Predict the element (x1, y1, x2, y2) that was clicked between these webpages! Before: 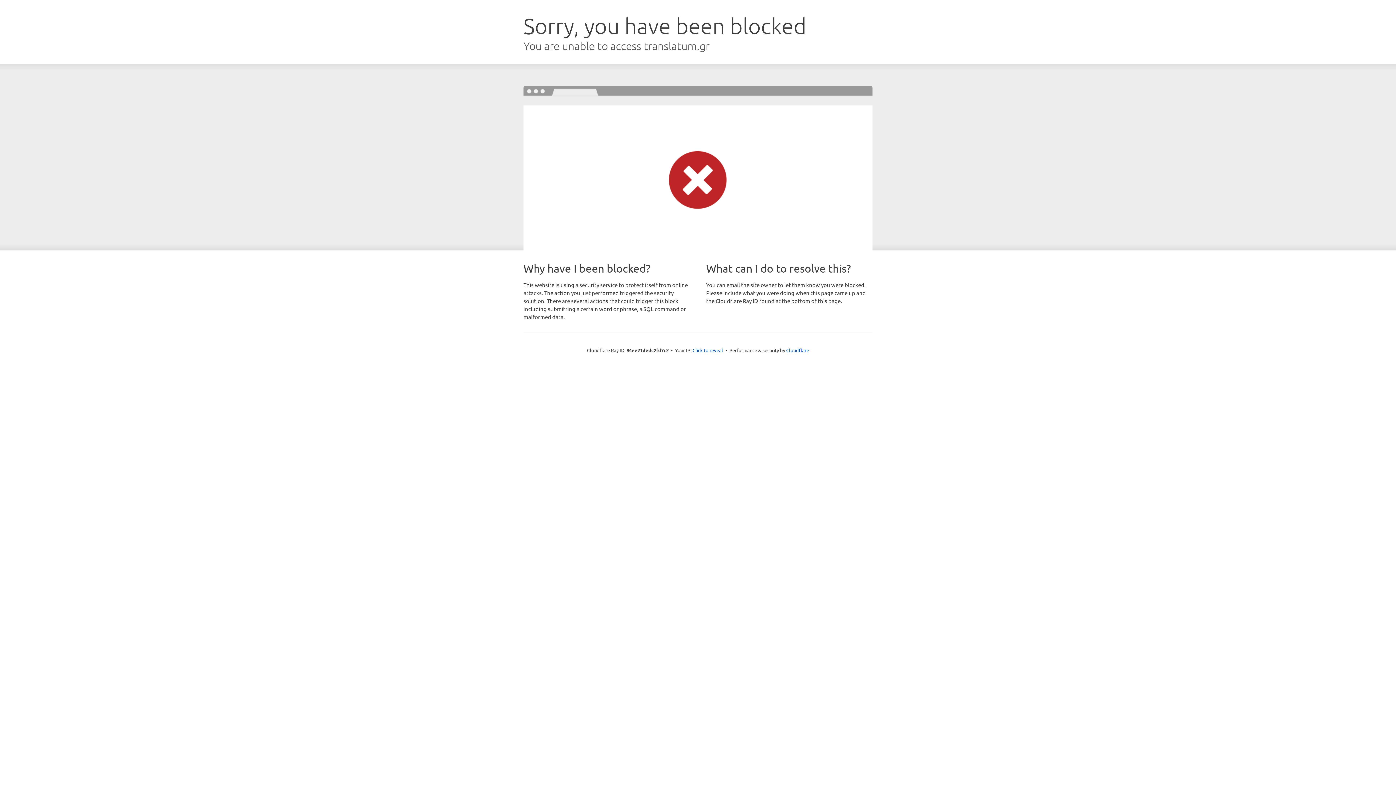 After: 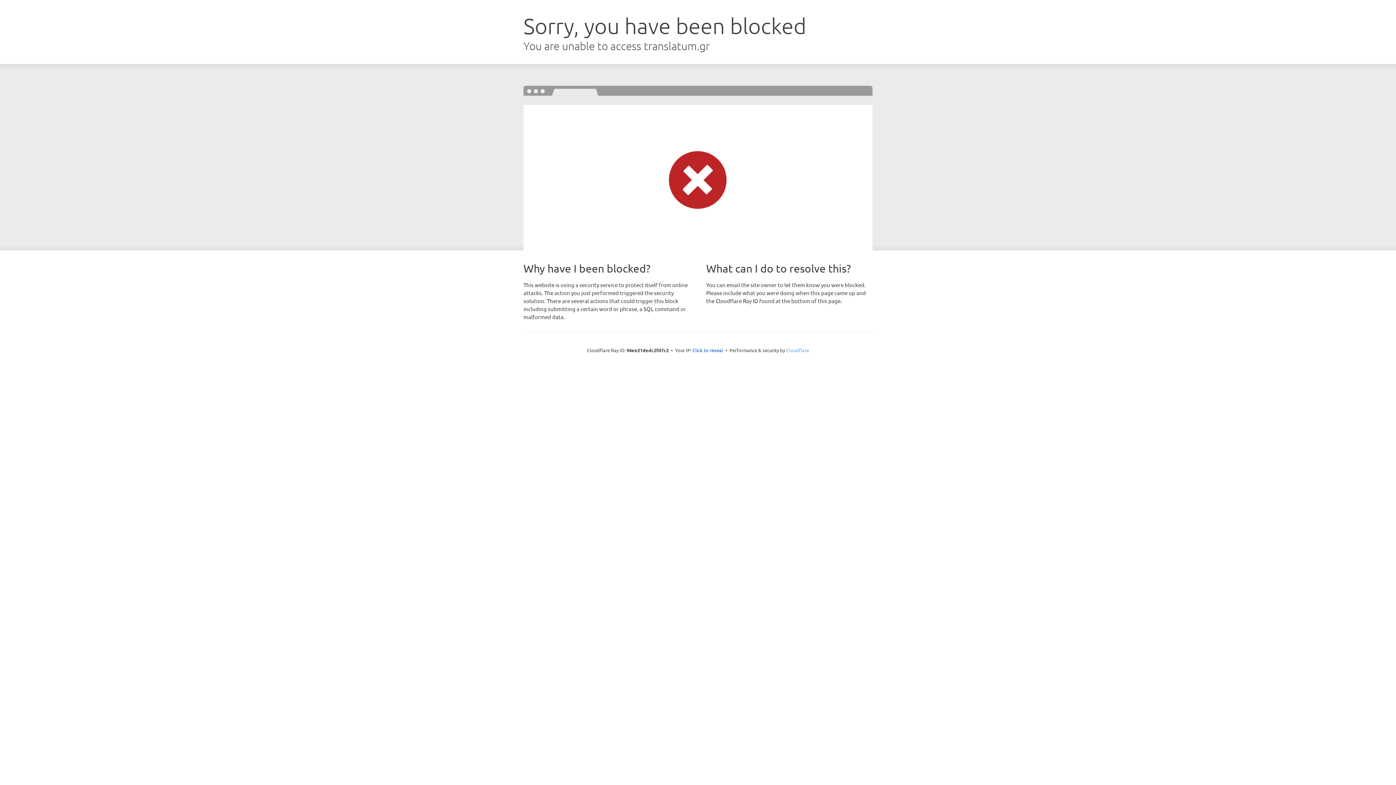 Action: bbox: (786, 347, 809, 353) label: Cloudflare